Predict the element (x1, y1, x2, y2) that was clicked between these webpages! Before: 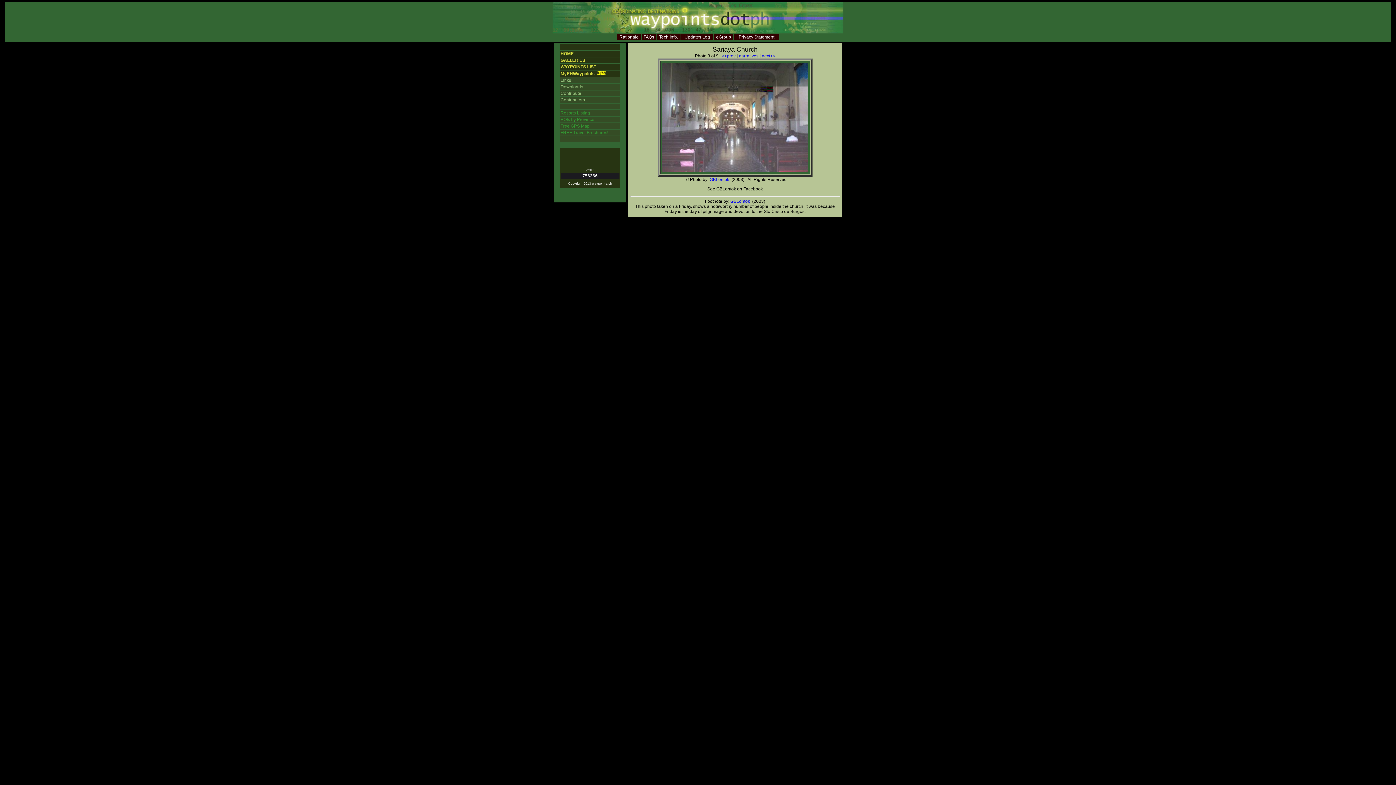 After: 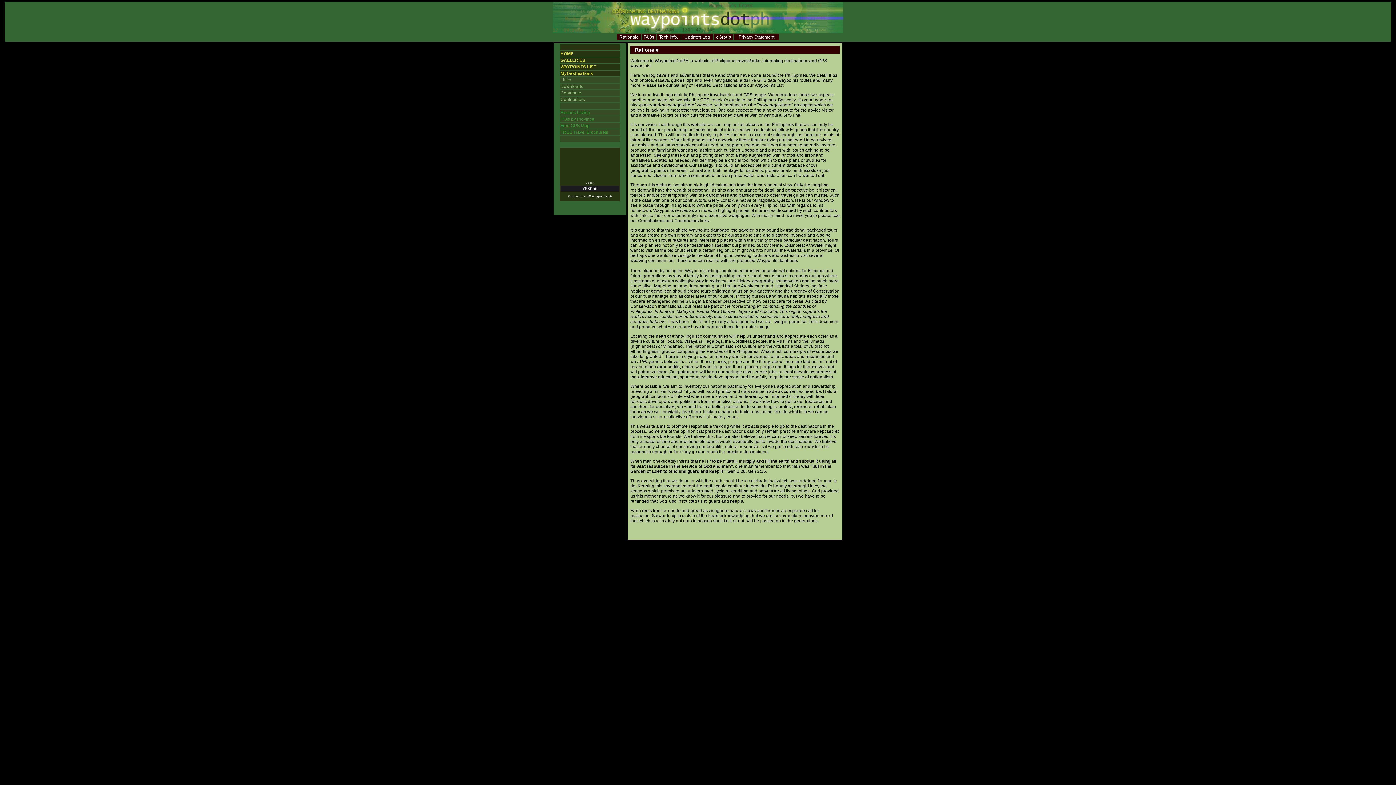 Action: bbox: (619, 34, 638, 39) label: Rationale